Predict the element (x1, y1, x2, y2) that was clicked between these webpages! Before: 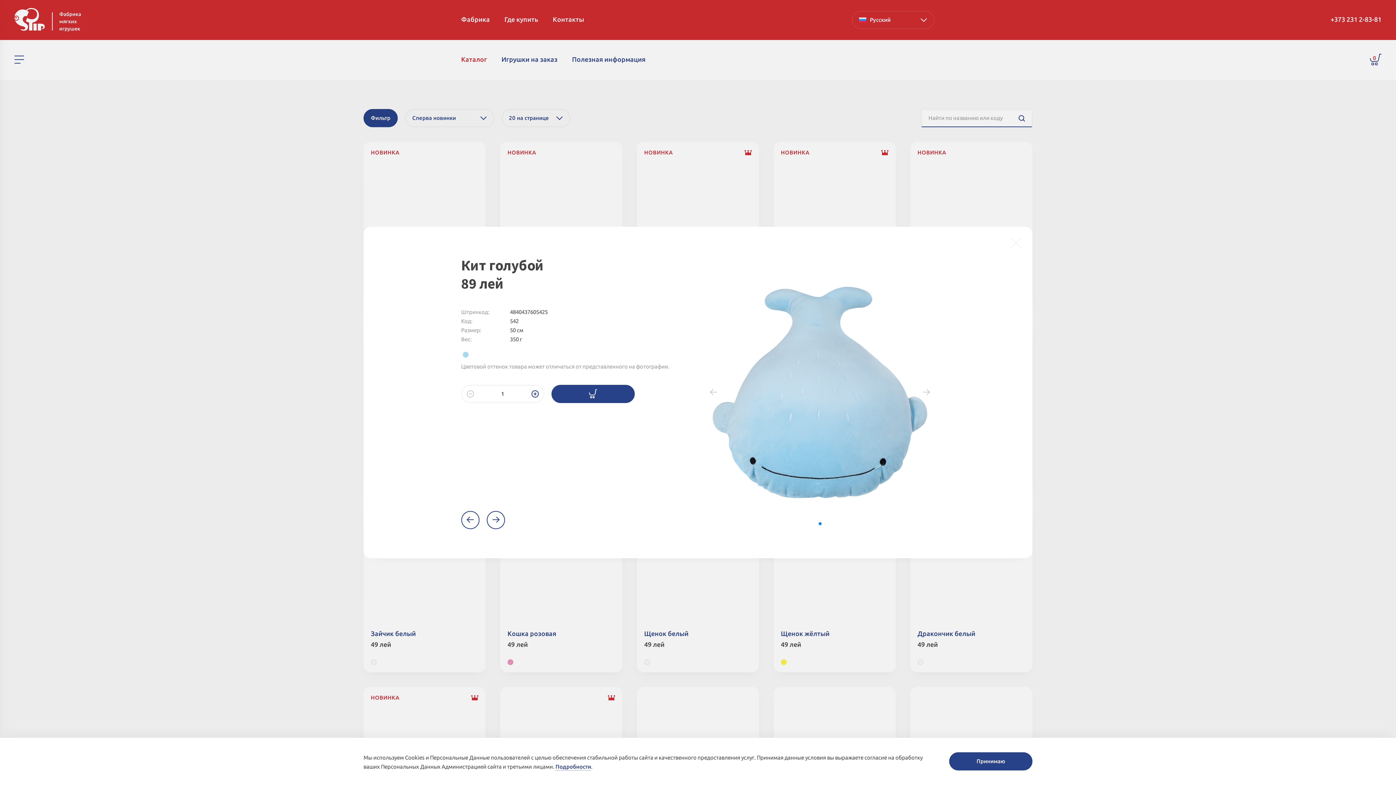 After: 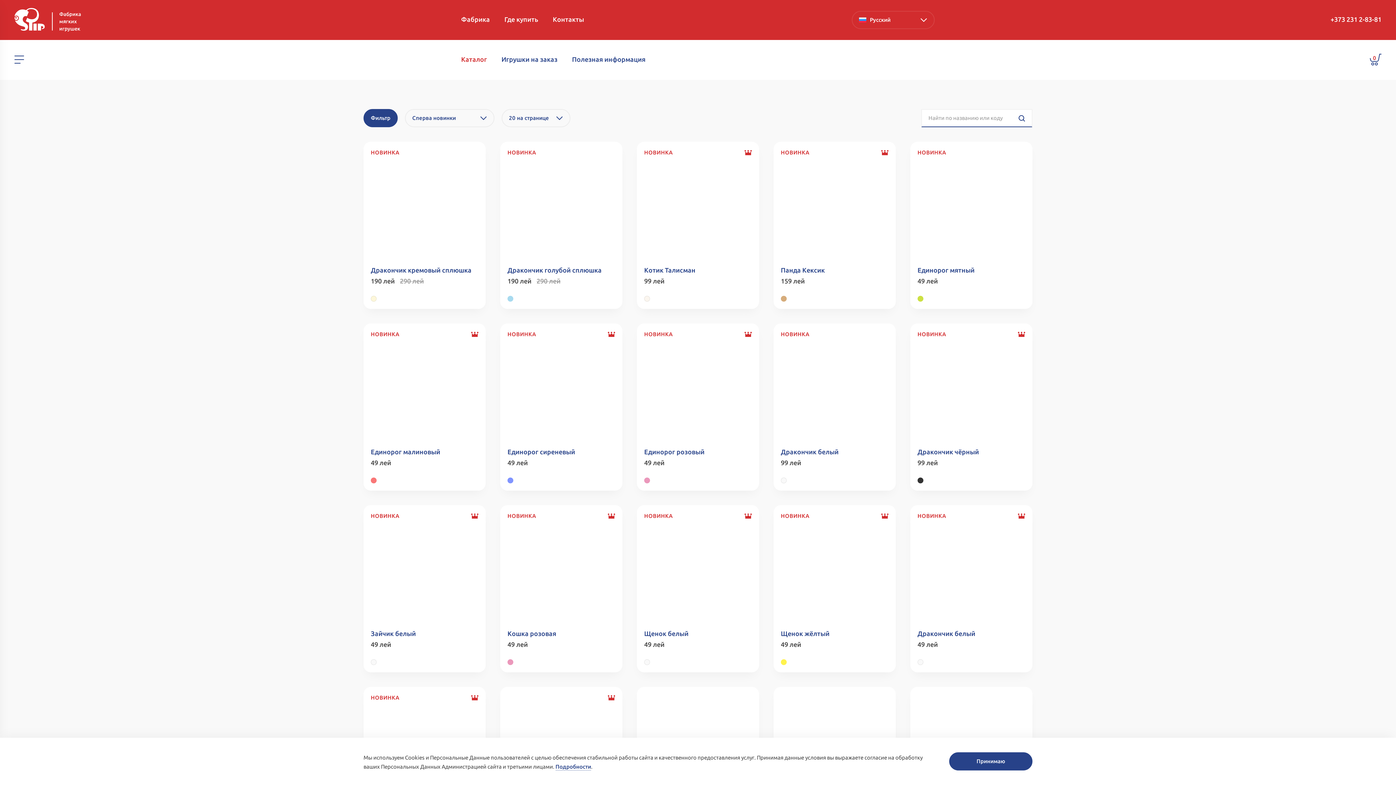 Action: bbox: (1007, 234, 1025, 252)